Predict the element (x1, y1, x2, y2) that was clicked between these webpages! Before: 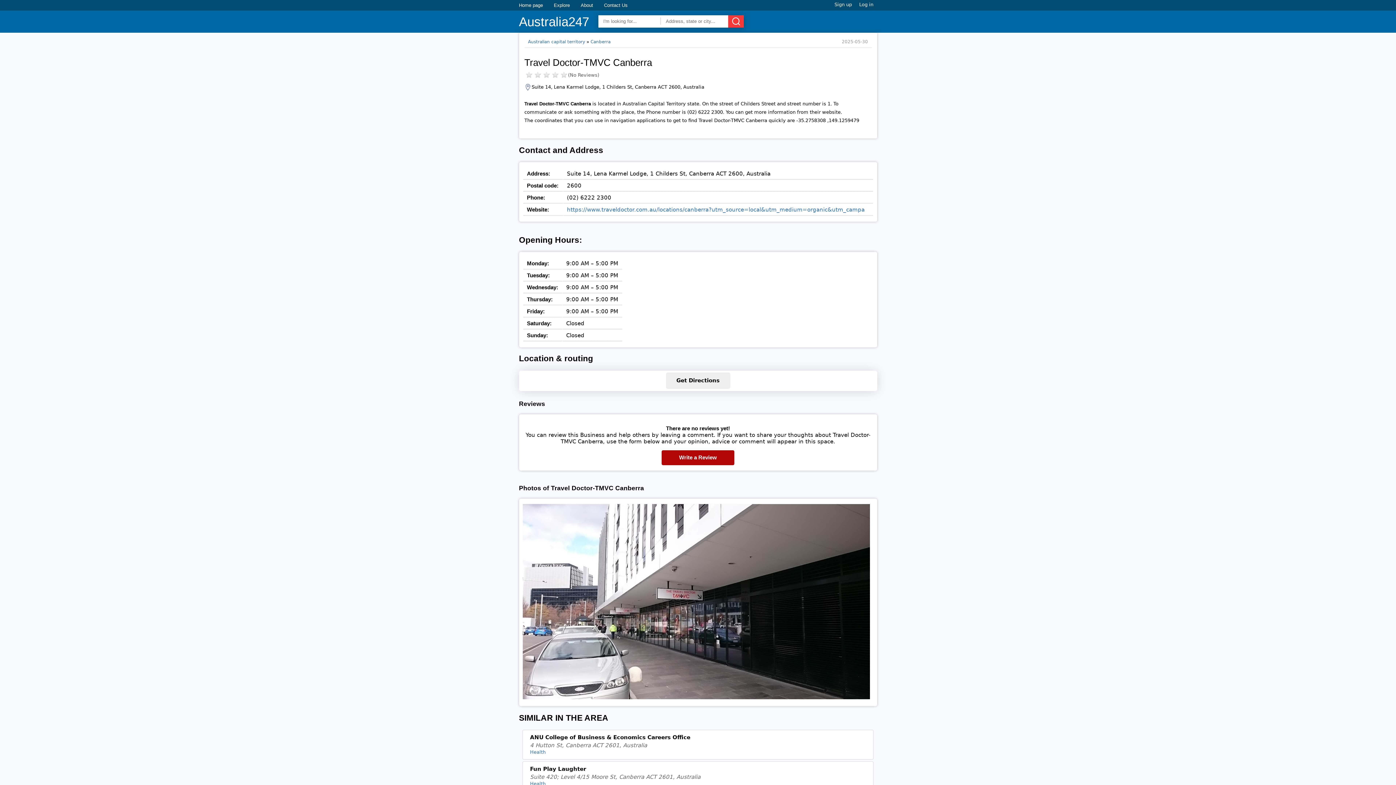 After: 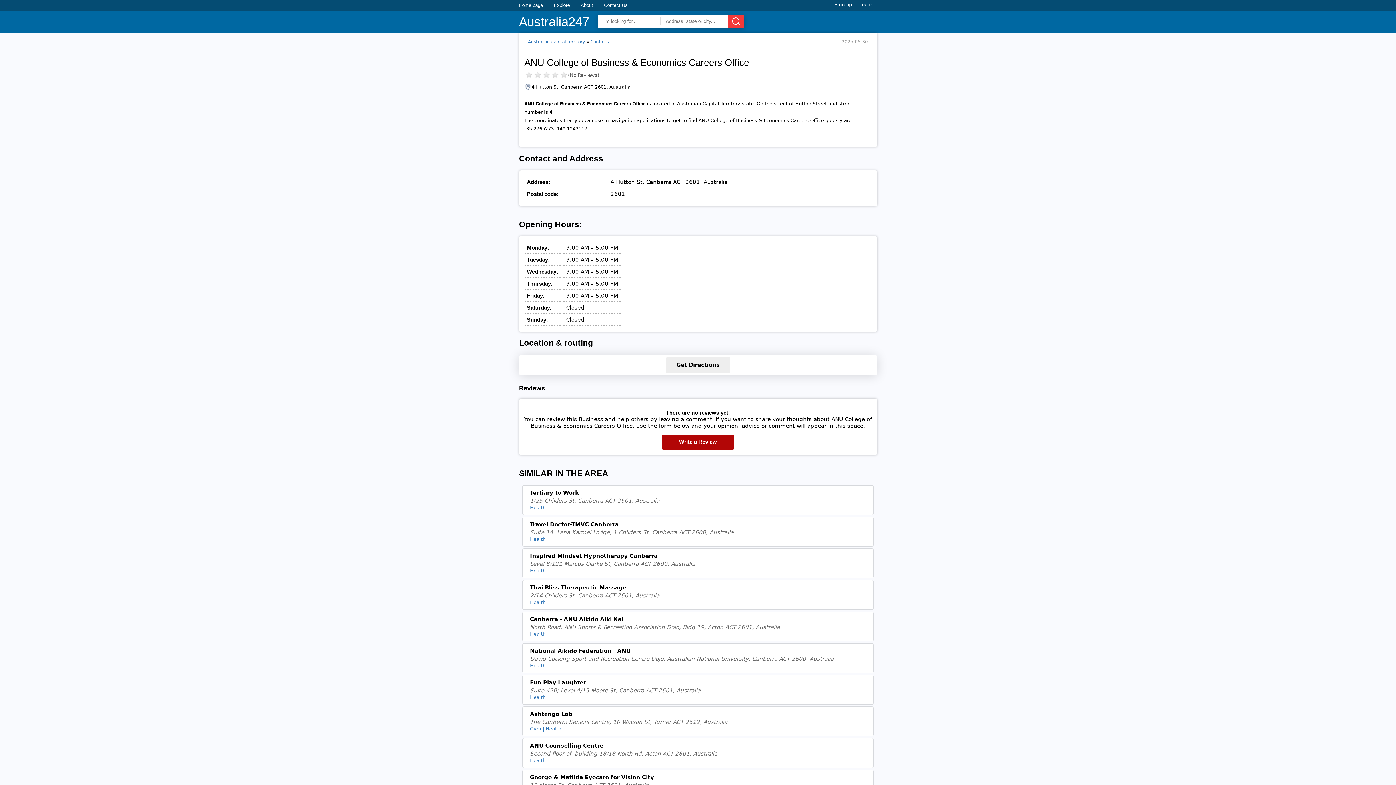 Action: label: ANU College of Business & Economics Careers Office bbox: (530, 734, 866, 742)